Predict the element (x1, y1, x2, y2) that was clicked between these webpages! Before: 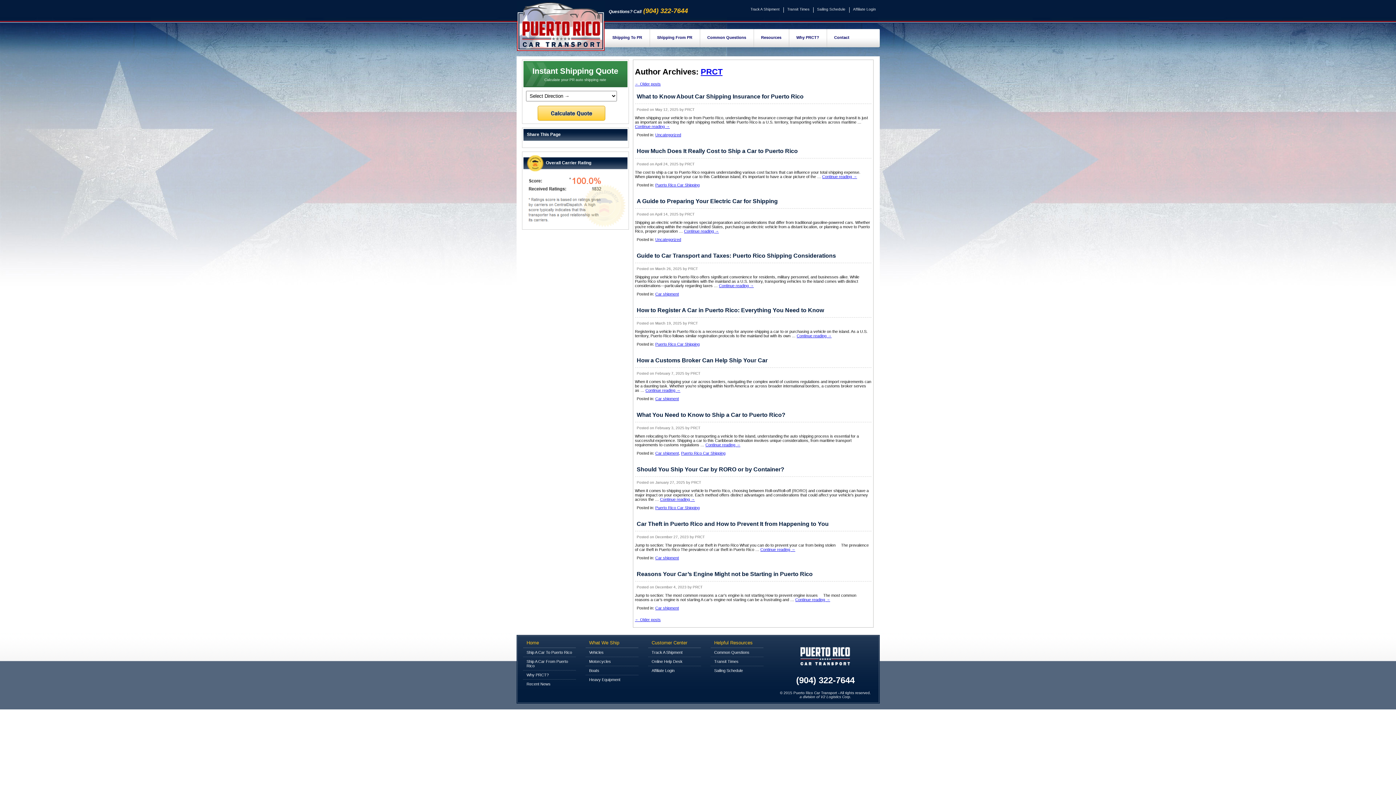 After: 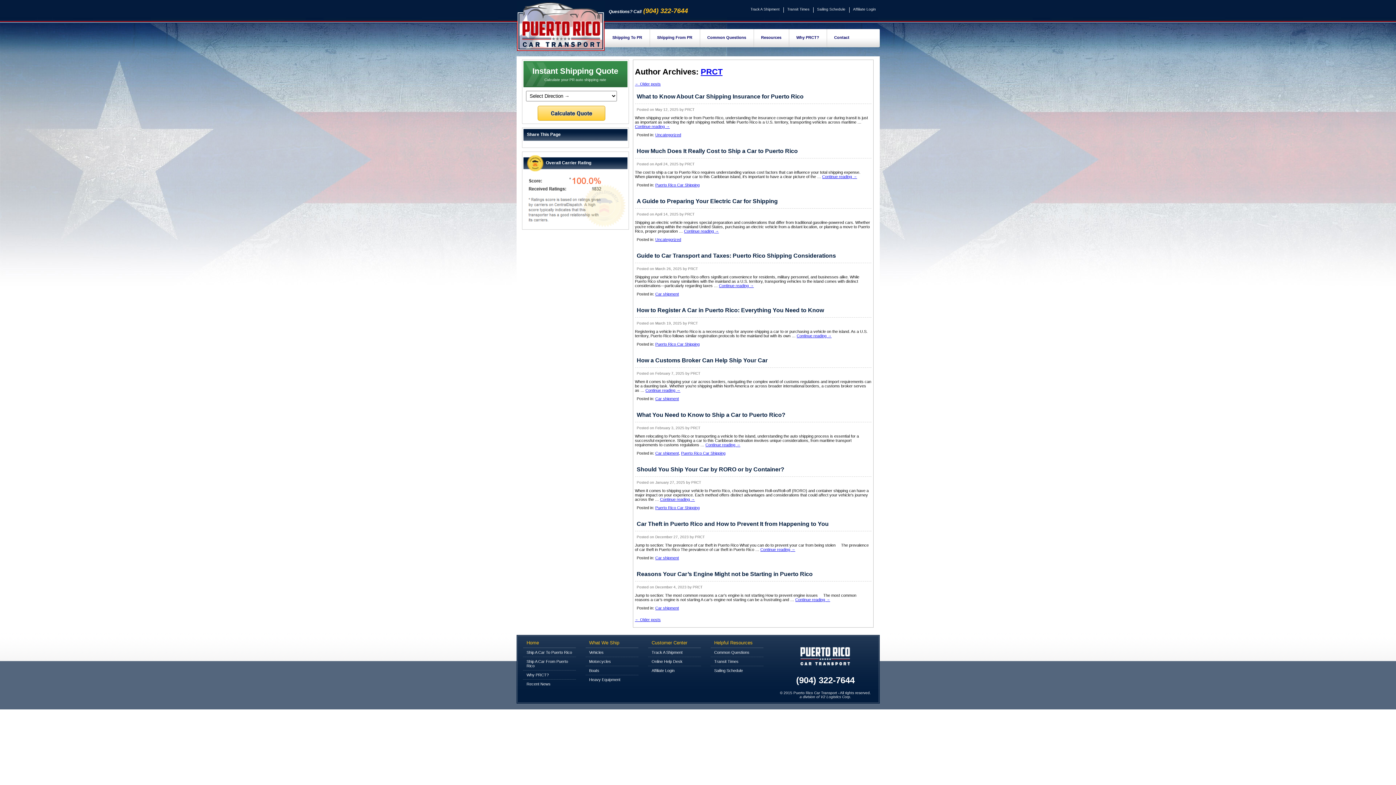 Action: label: PRCT bbox: (690, 426, 700, 430)